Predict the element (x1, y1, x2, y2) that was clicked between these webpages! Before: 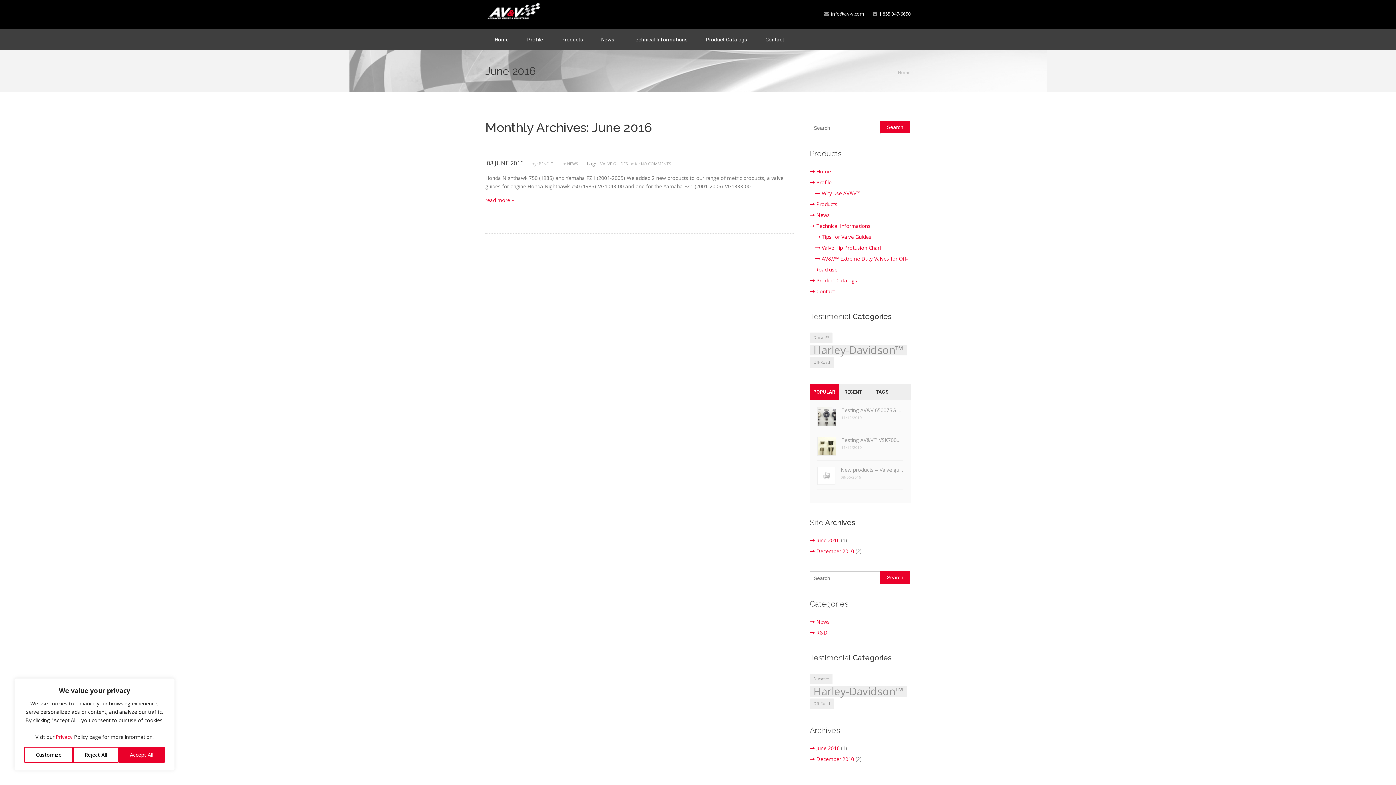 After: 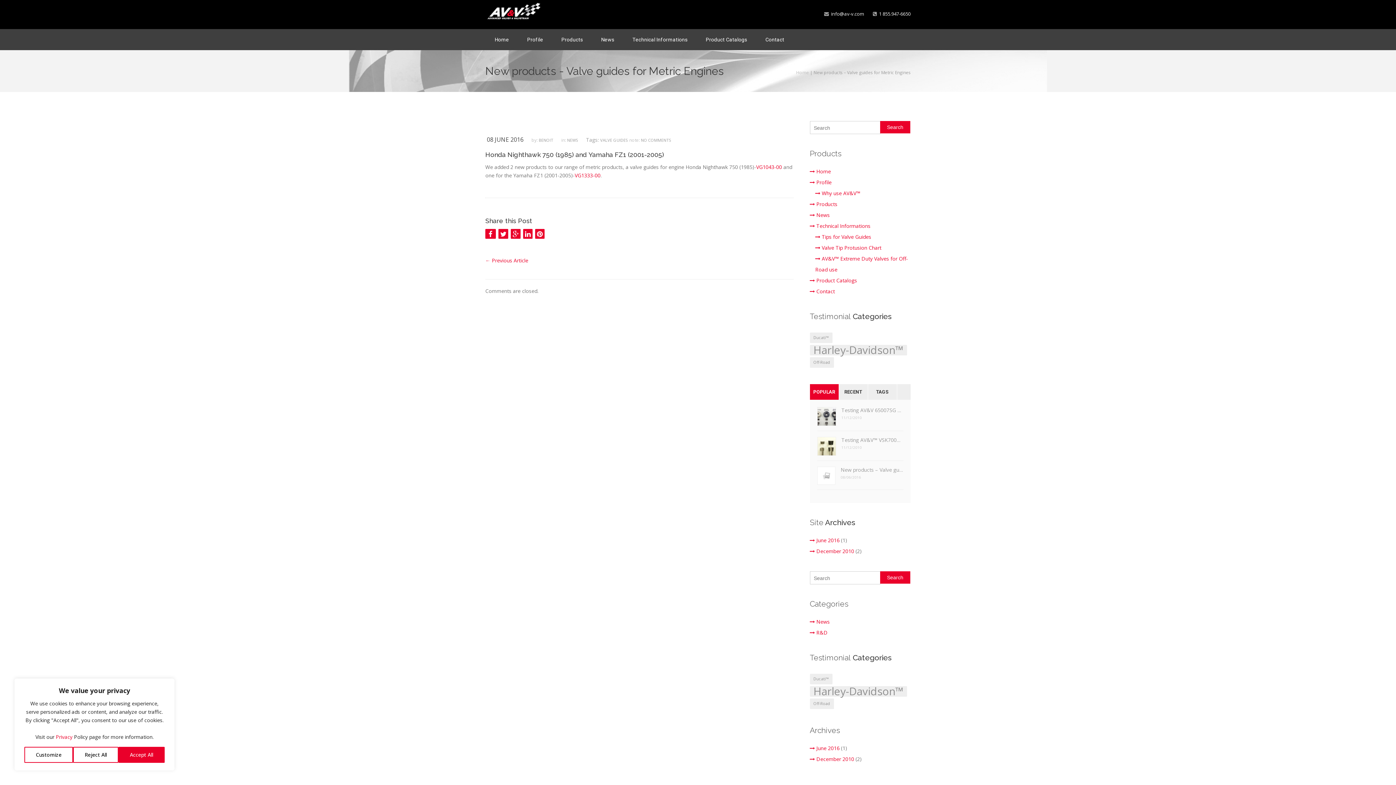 Action: bbox: (840, 466, 903, 473) label: New products – Valve guides for Metric Engines